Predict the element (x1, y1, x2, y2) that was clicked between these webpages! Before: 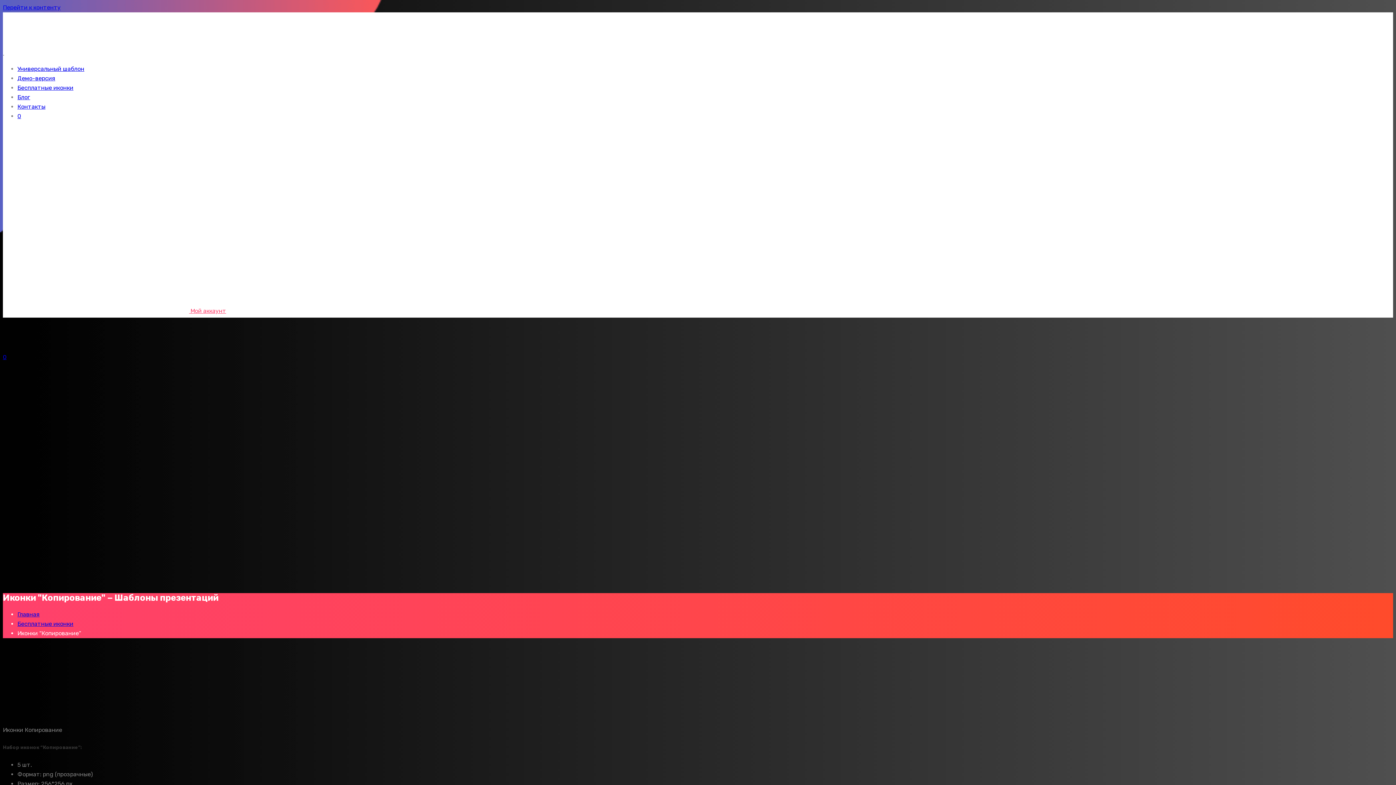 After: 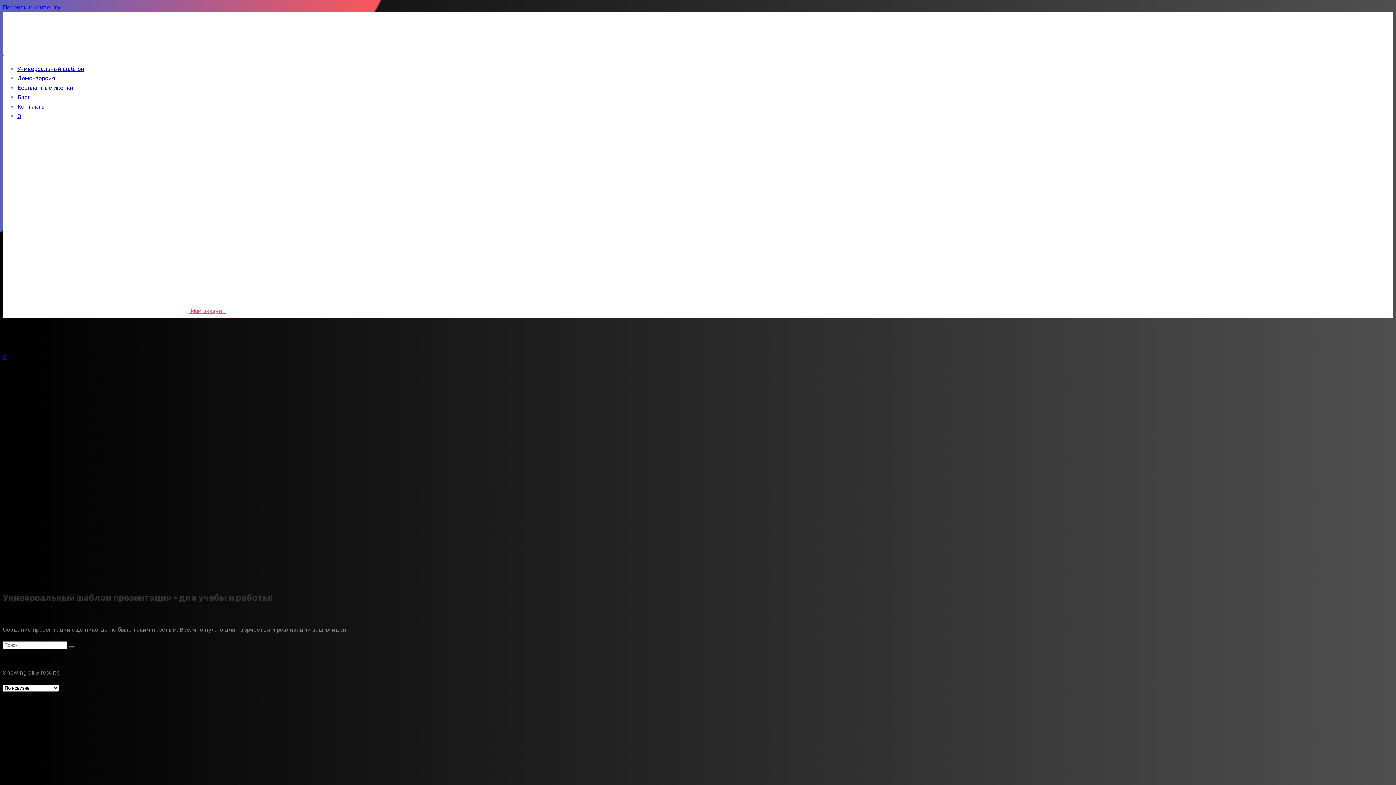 Action: label: 0 bbox: (2, 353, 6, 360)